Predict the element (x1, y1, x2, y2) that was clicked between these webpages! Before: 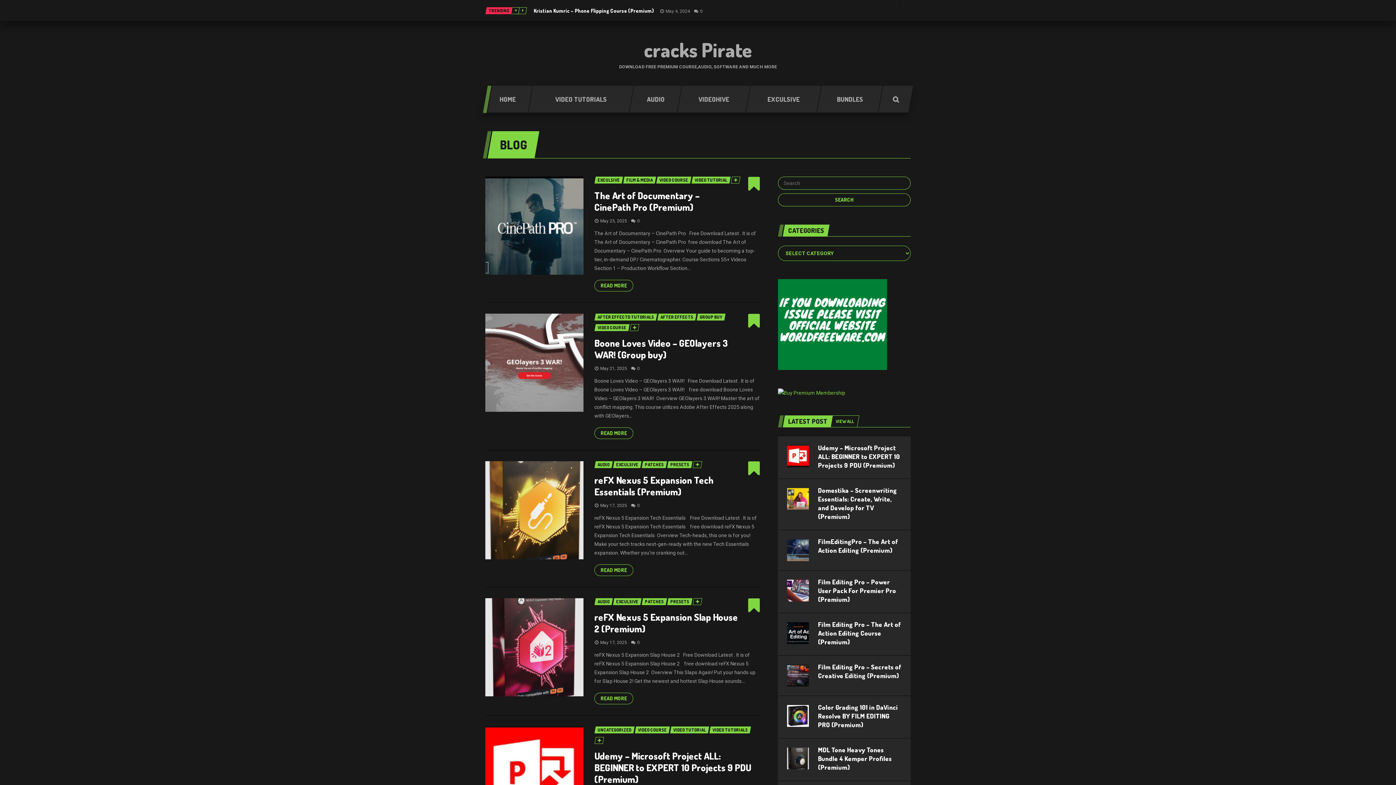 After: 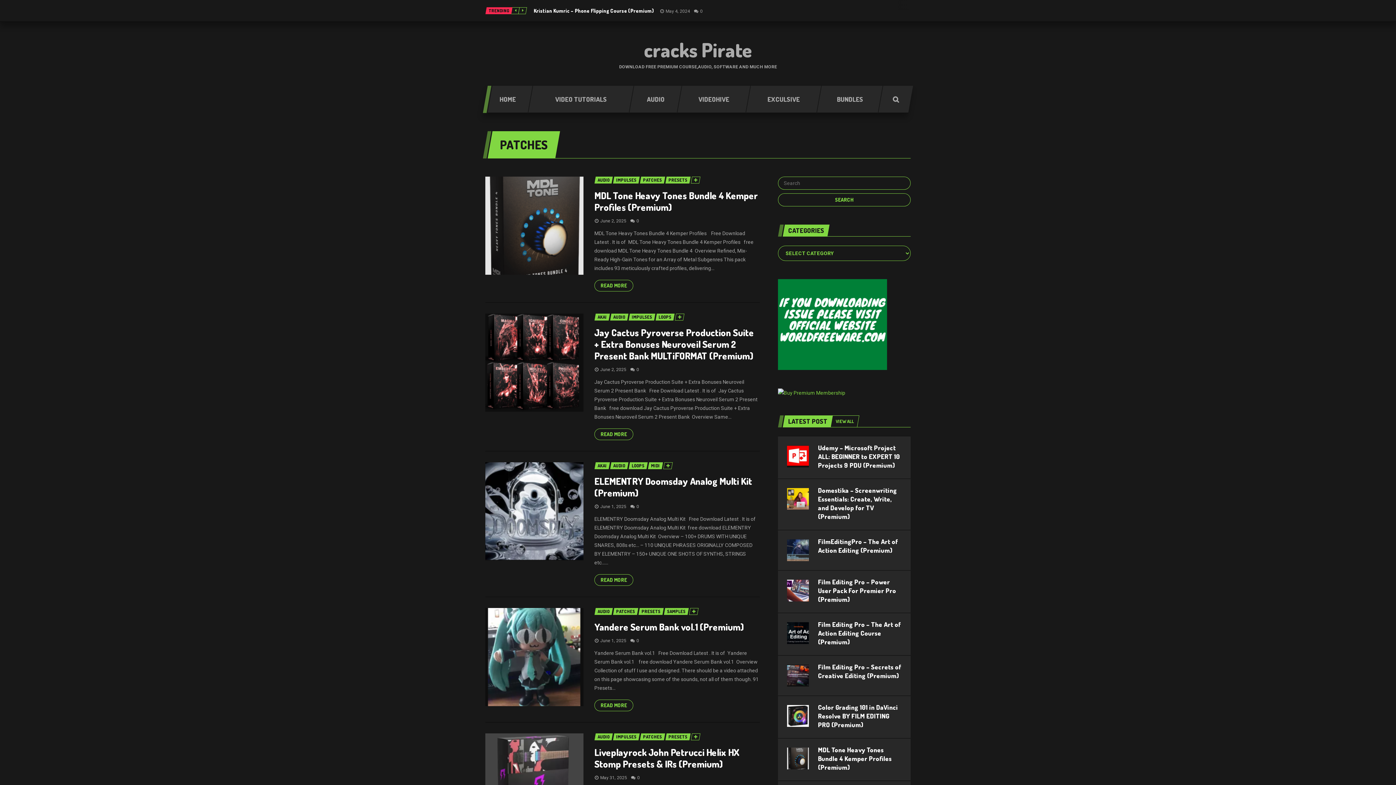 Action: bbox: (641, 461, 667, 468) label: PATCHES